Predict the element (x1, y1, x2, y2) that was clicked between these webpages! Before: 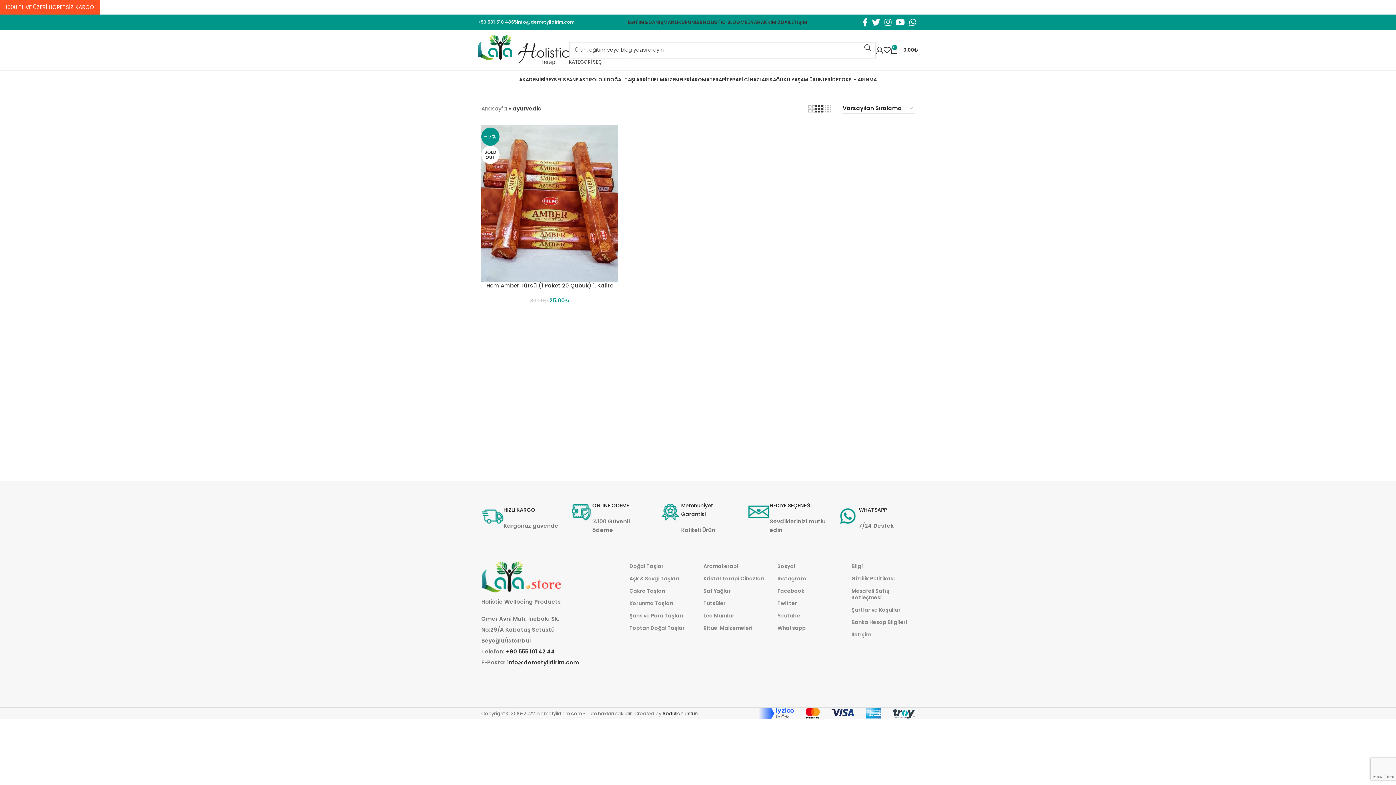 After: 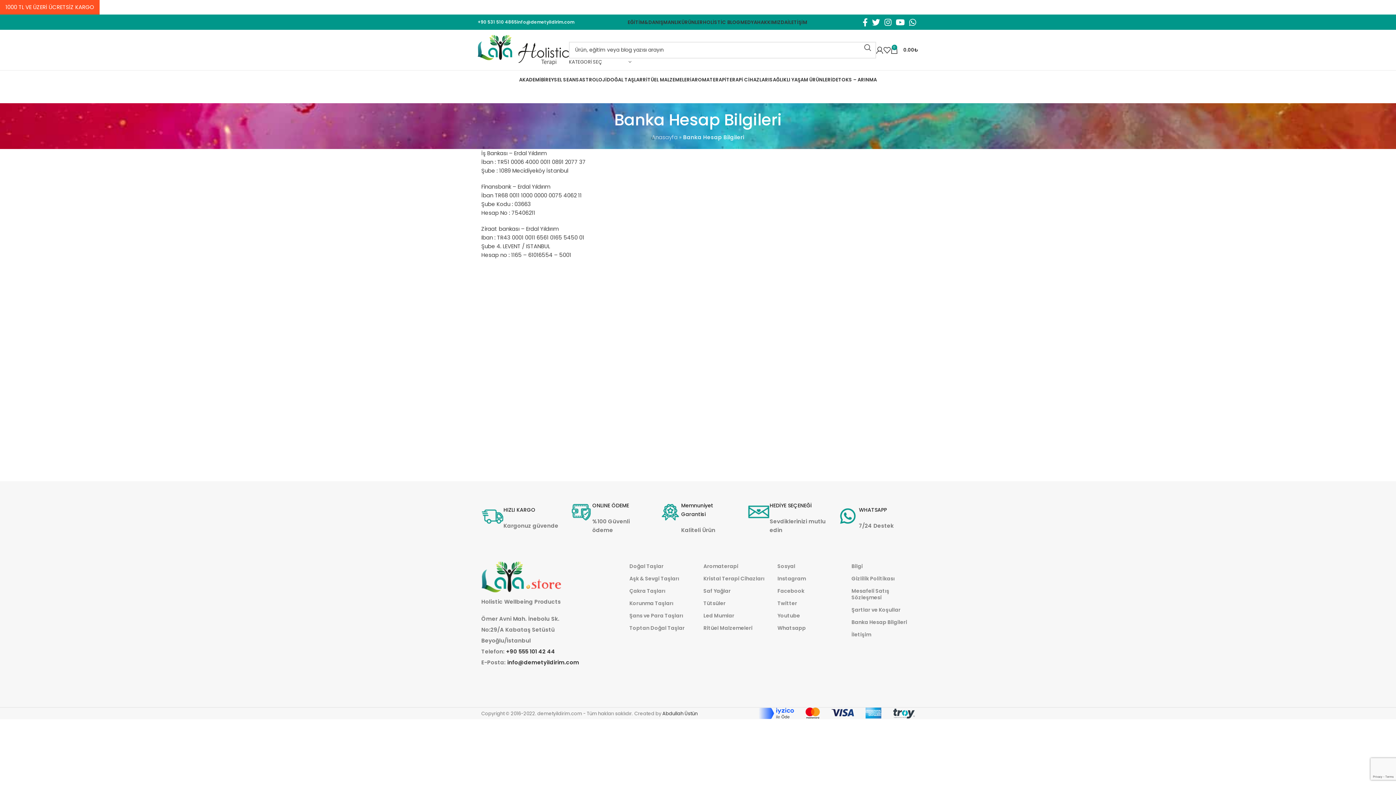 Action: bbox: (851, 616, 914, 628) label: Banka Hesap Bilgileri